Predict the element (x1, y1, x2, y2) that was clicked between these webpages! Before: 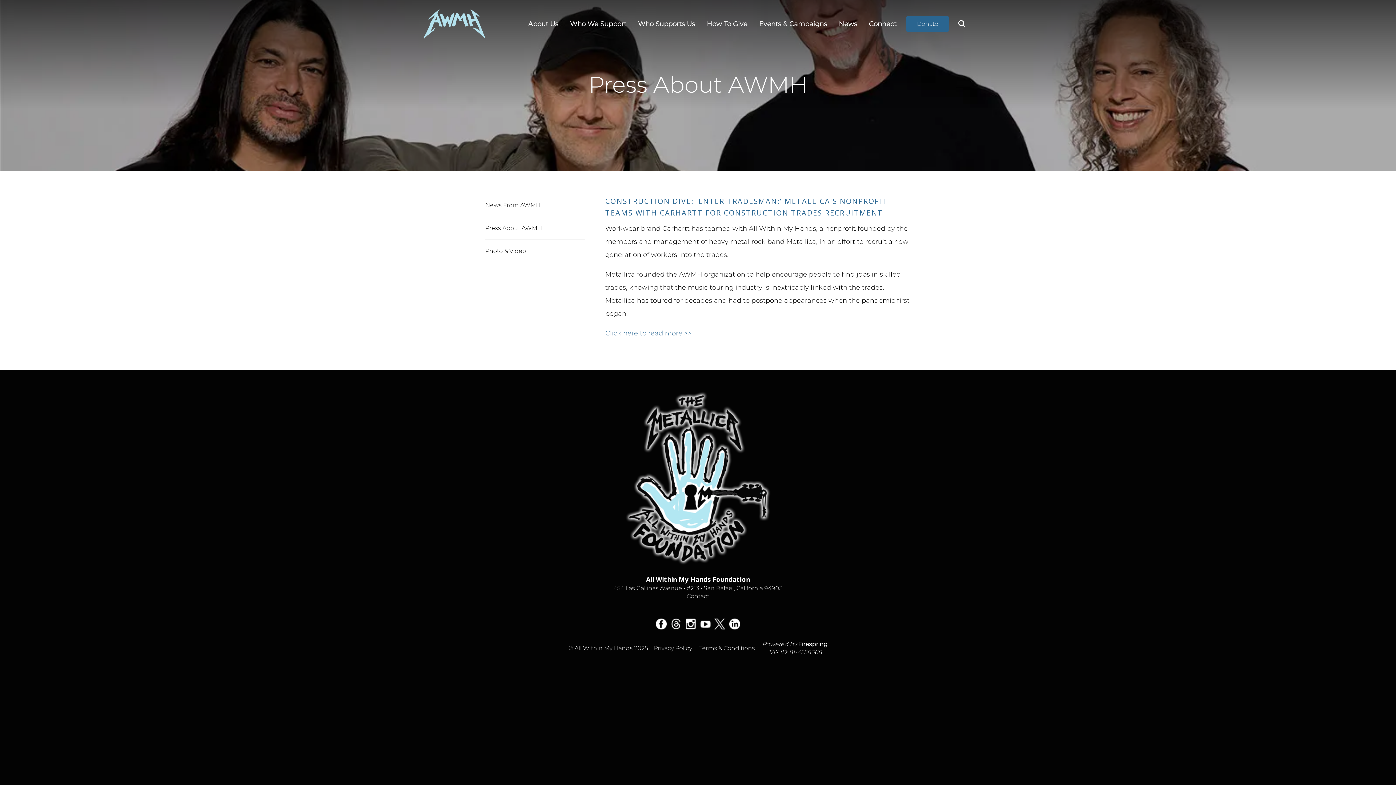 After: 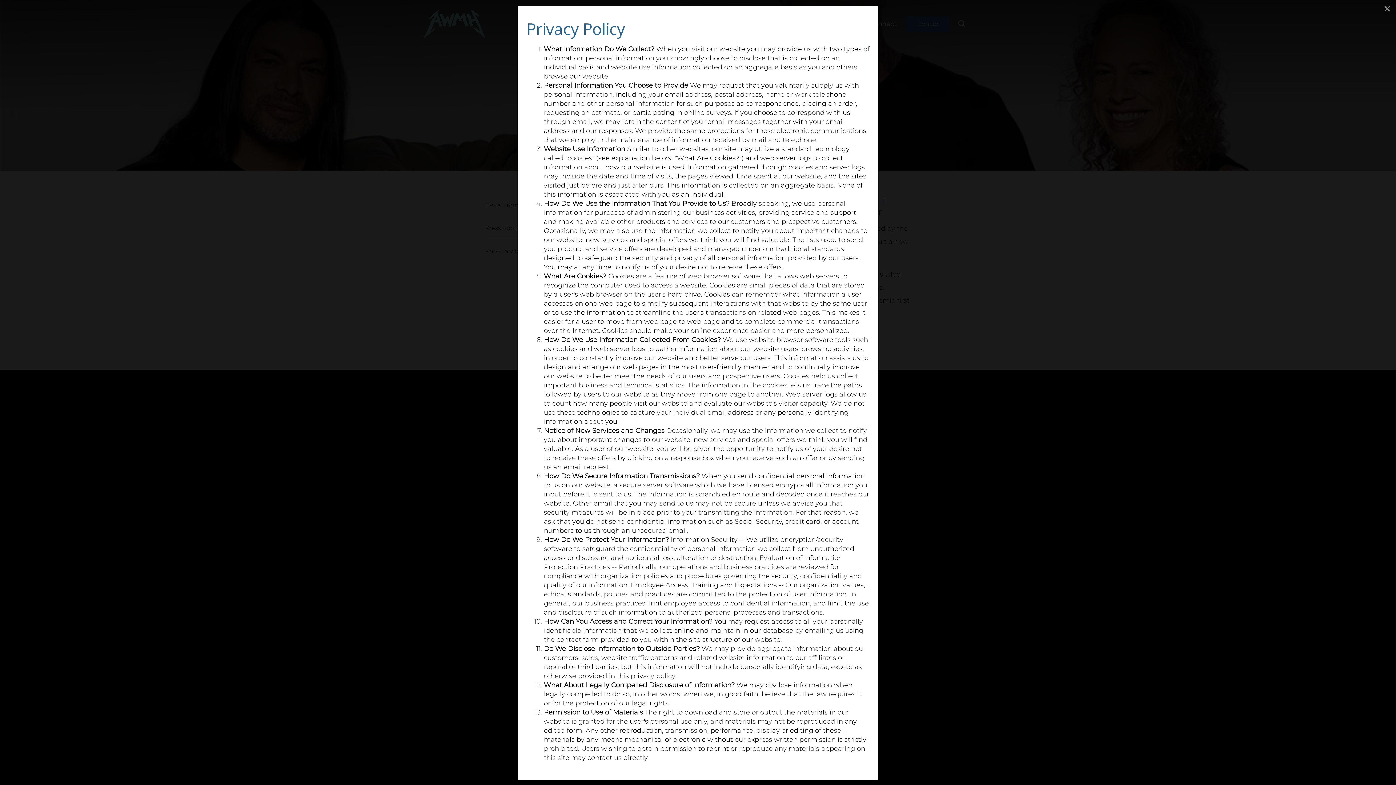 Action: bbox: (654, 644, 692, 651) label: Privacy Policy